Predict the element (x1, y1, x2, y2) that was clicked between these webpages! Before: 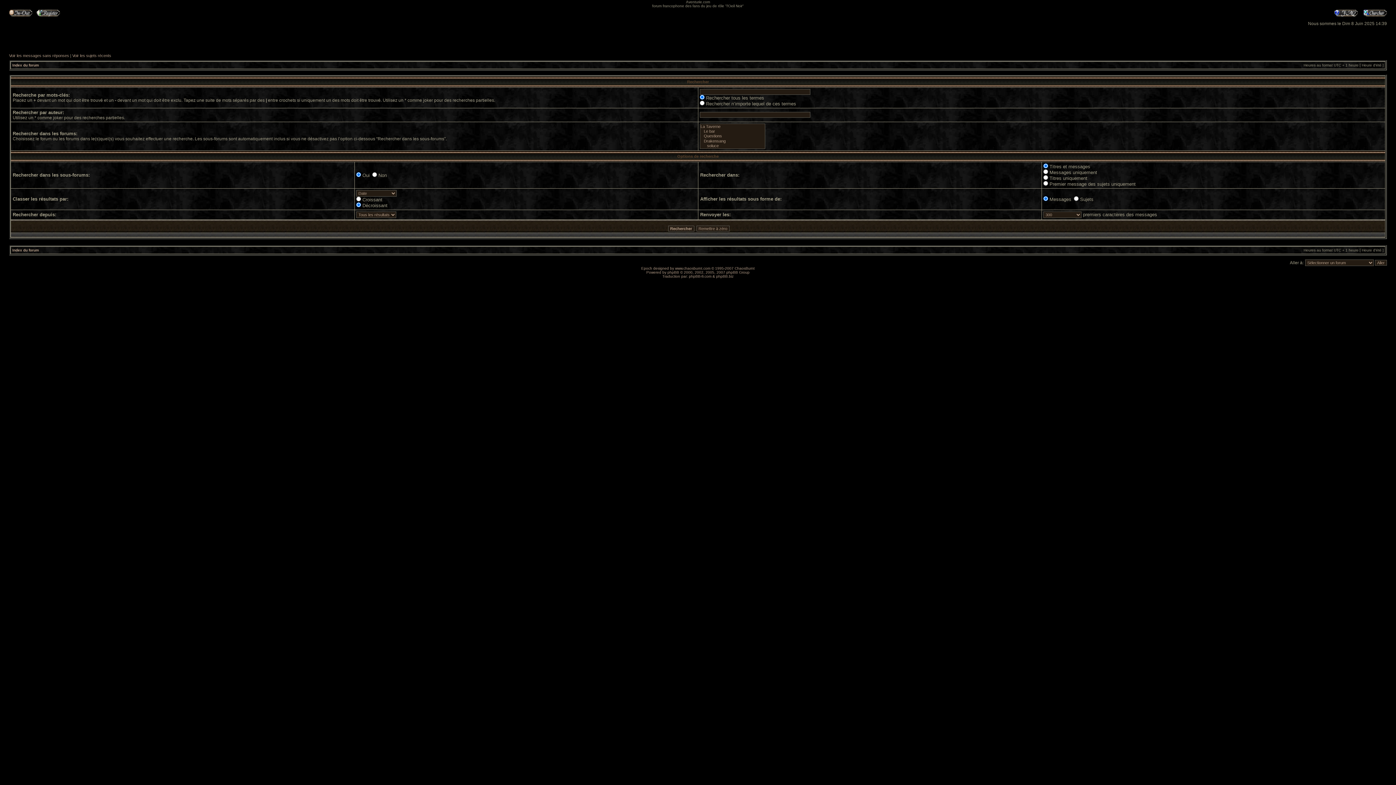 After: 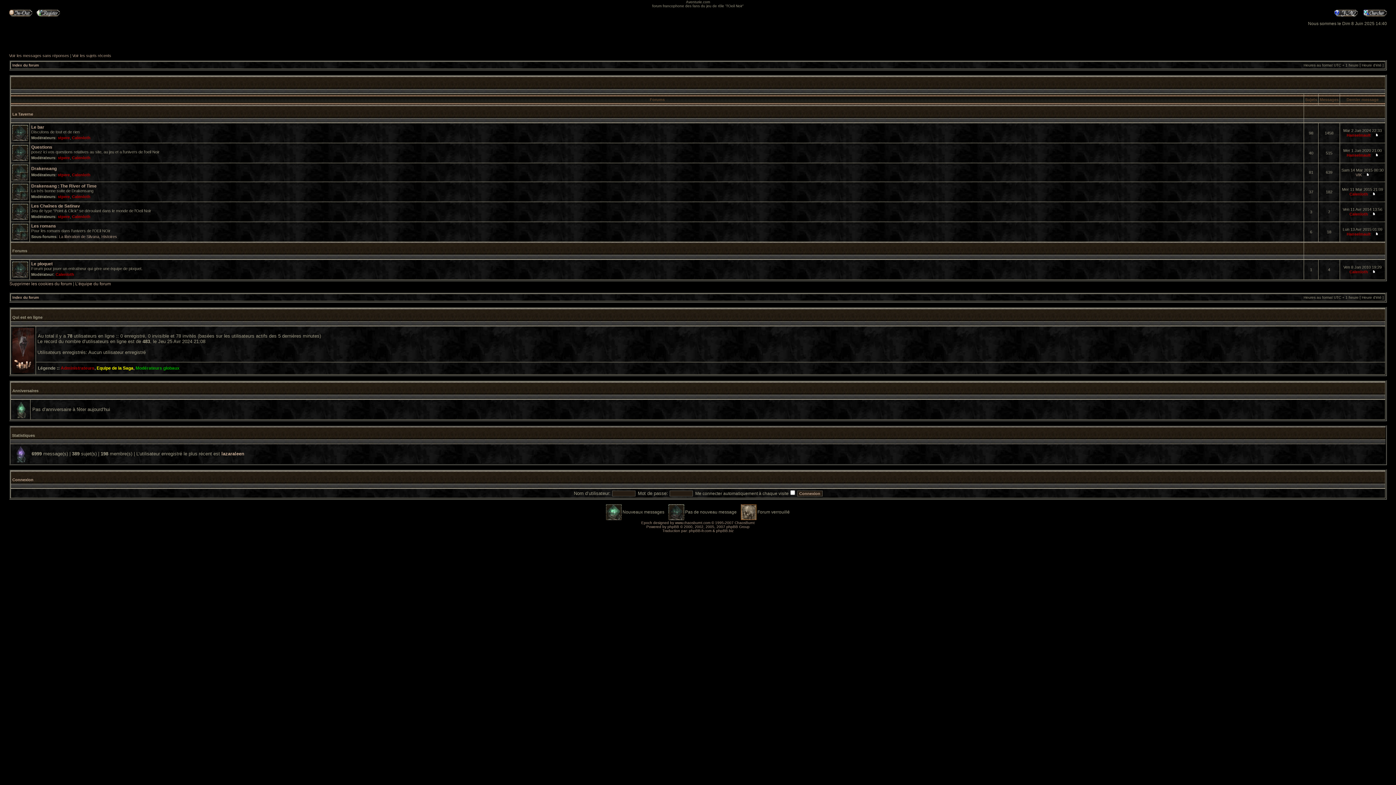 Action: bbox: (12, 248, 38, 252) label: Index du forum